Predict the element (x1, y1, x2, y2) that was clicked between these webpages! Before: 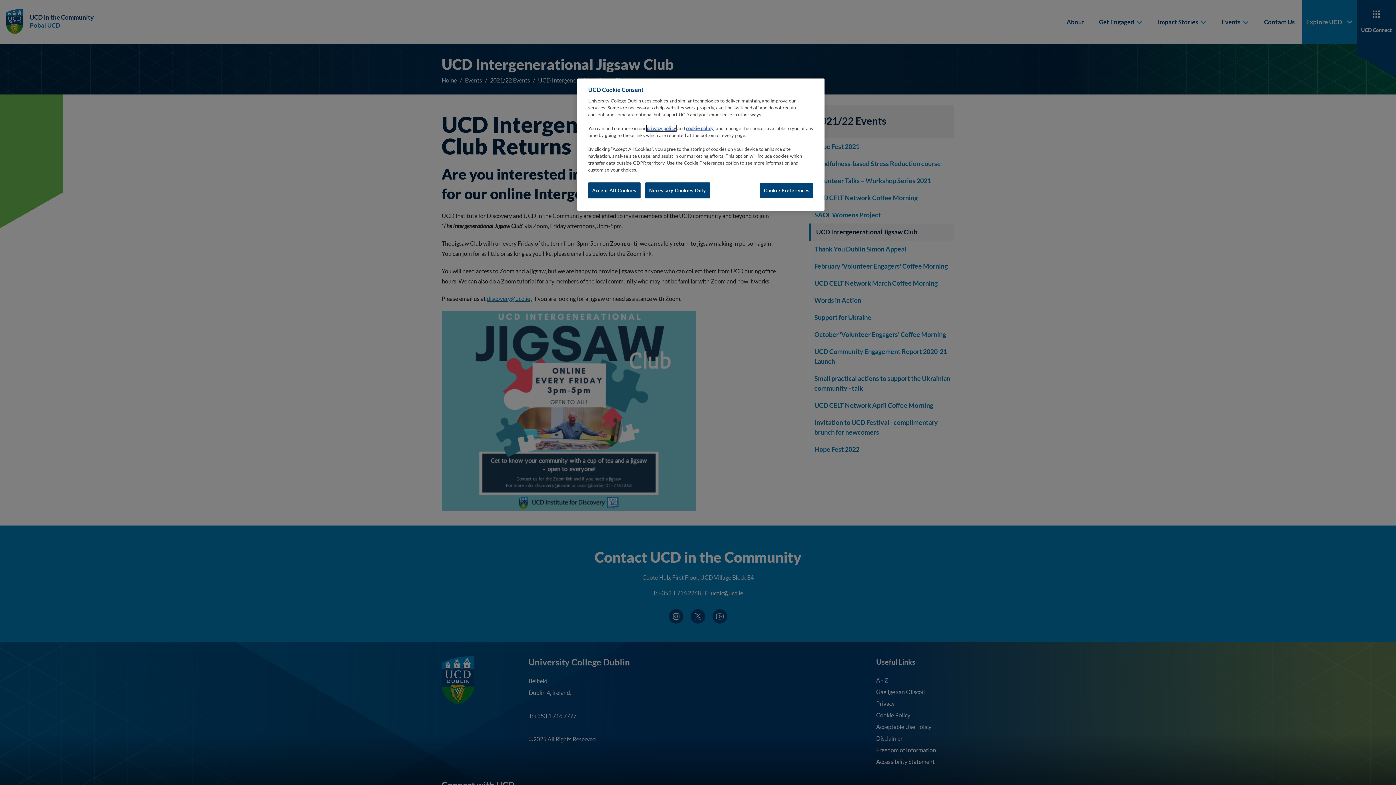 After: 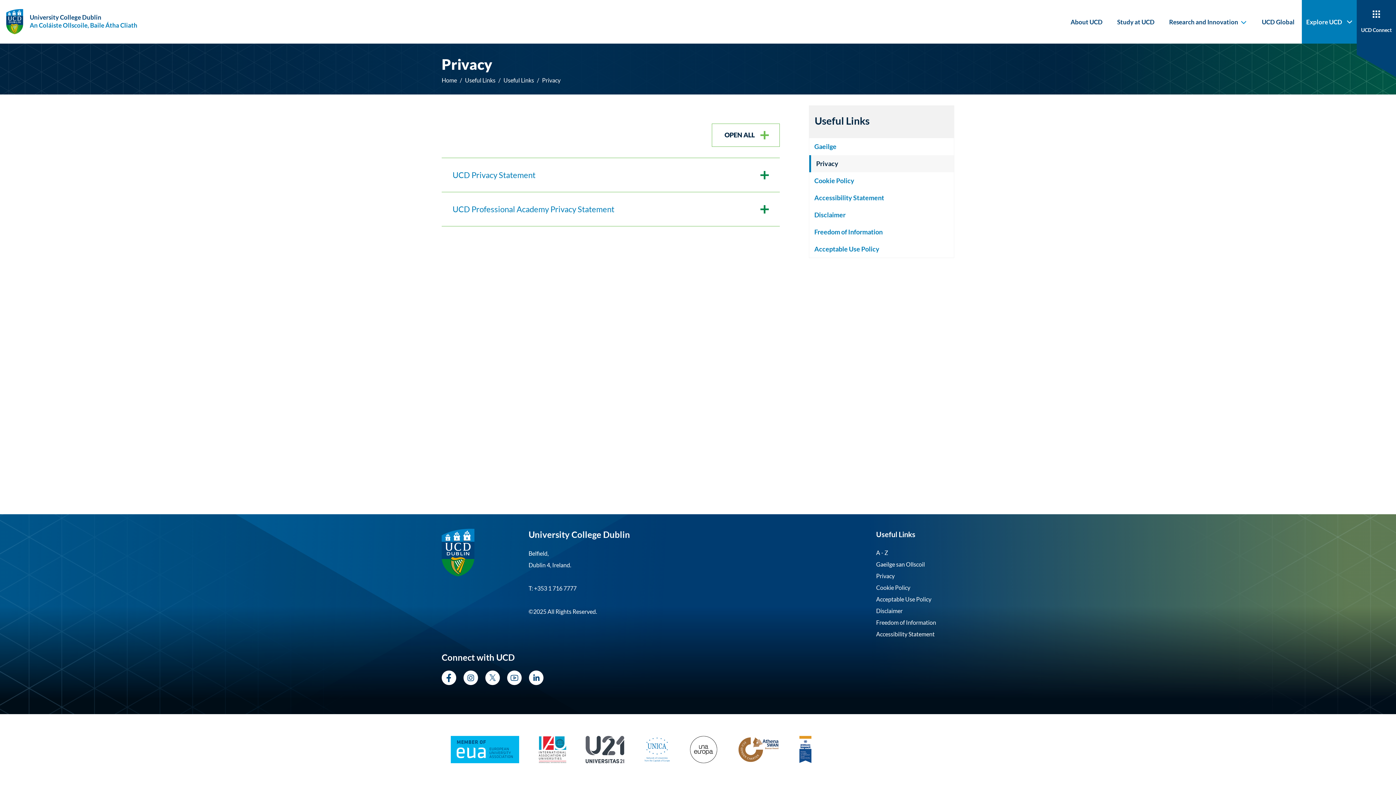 Action: bbox: (646, 125, 676, 131) label: privacy policy